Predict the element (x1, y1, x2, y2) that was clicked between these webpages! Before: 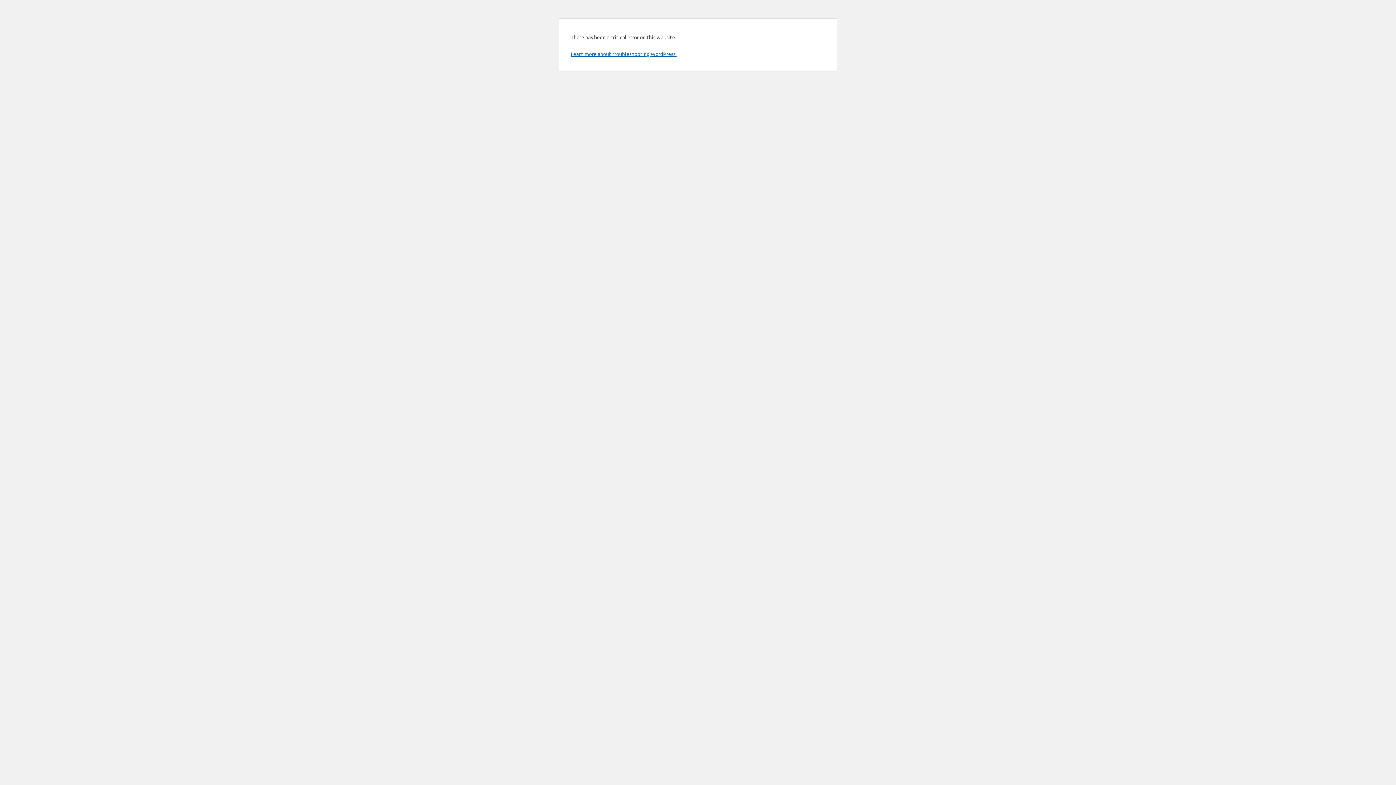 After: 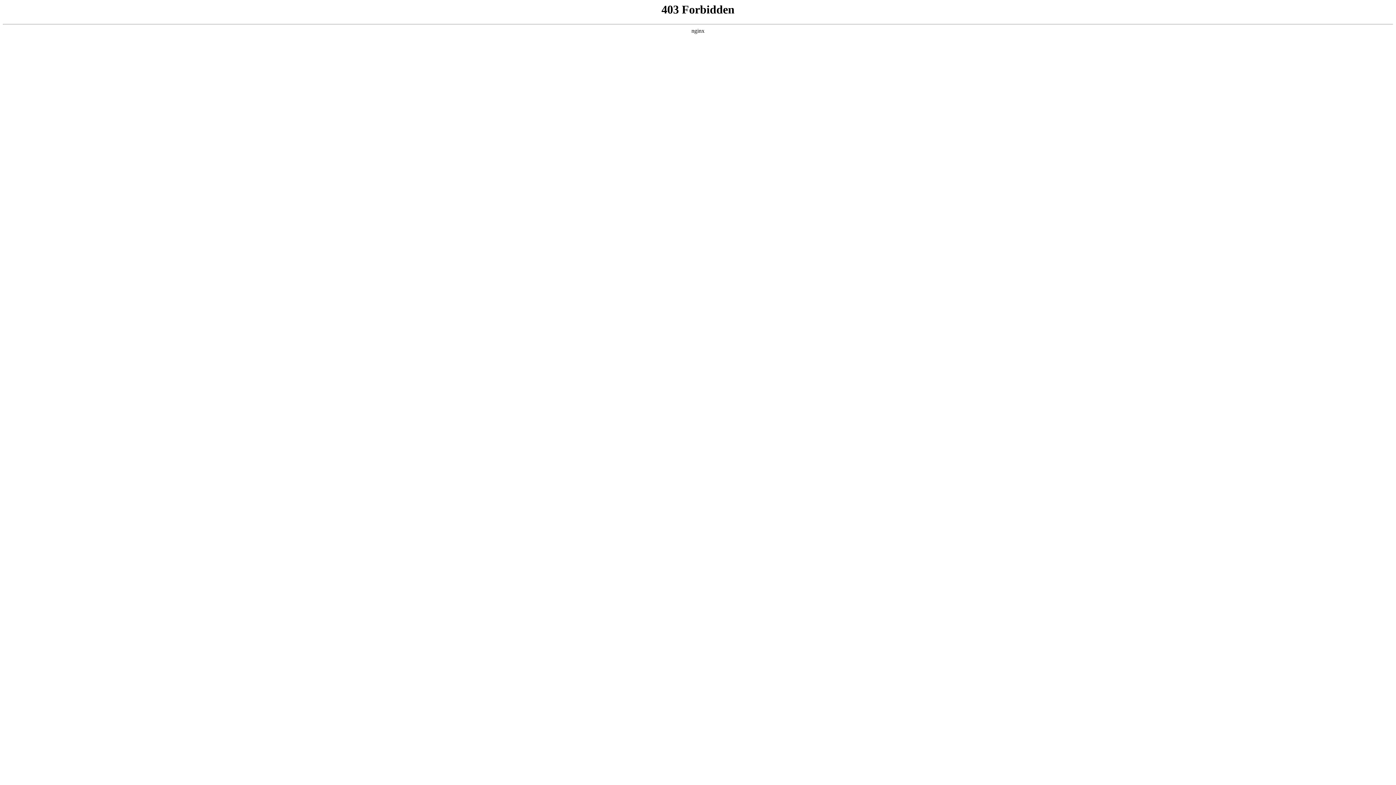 Action: bbox: (570, 50, 676, 57) label: Learn more about troubleshooting WordPress.